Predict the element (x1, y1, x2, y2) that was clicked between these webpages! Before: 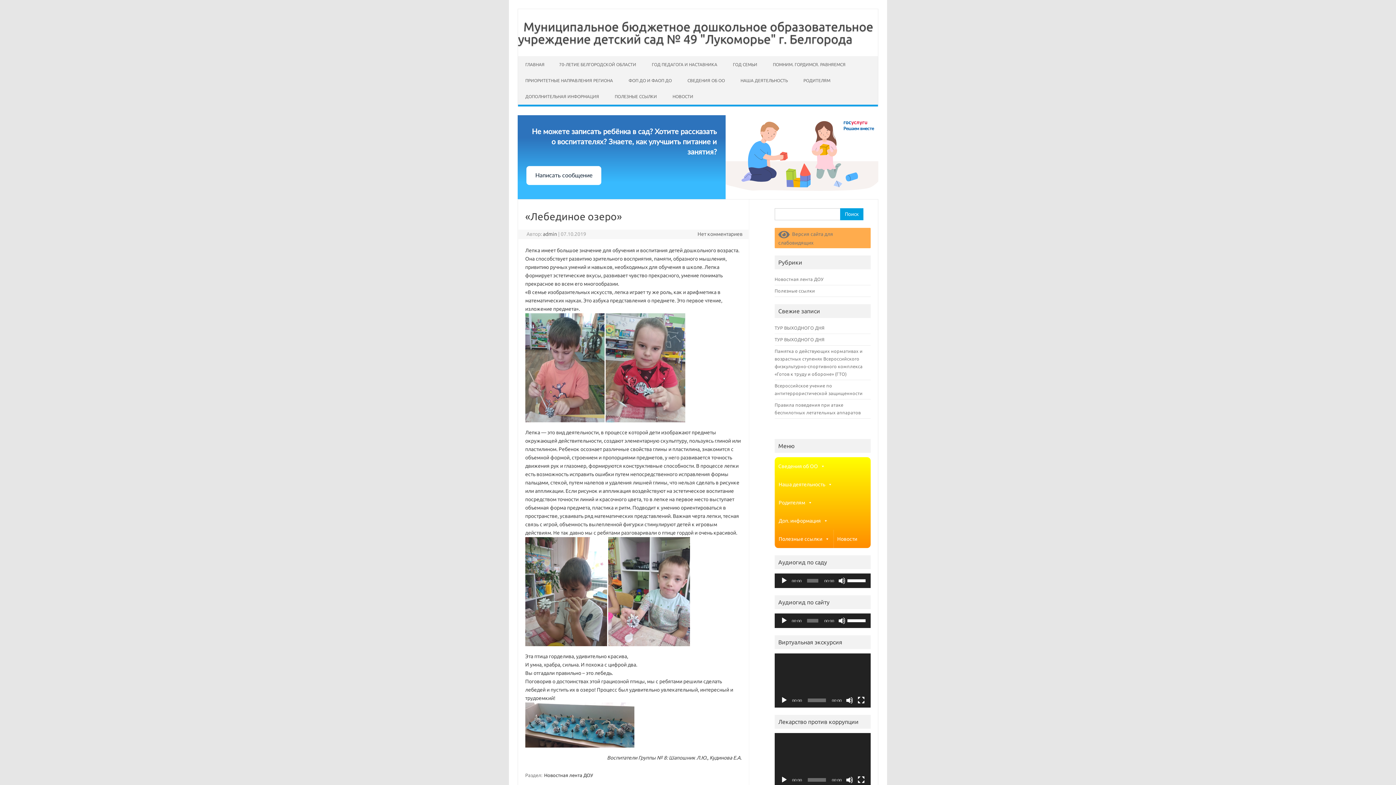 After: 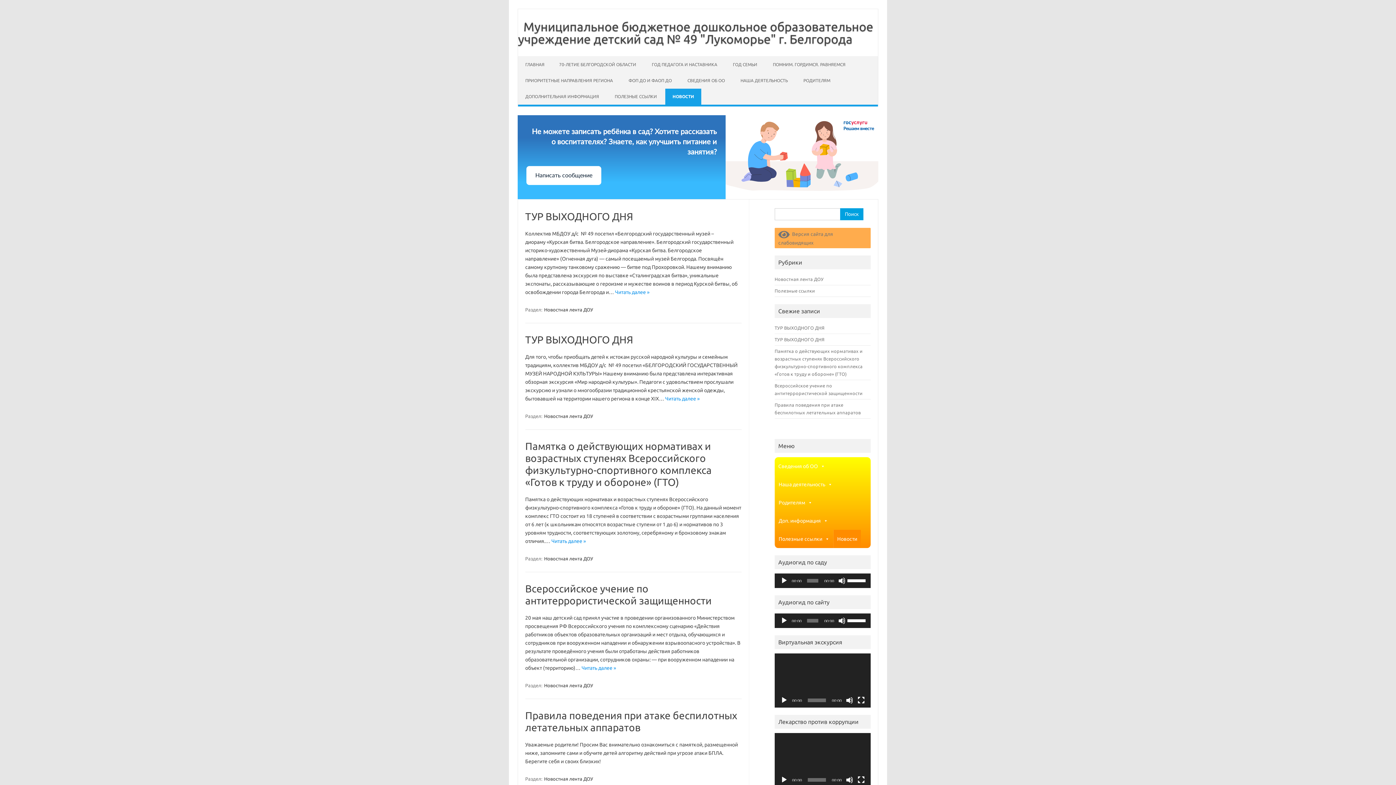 Action: label: Новости bbox: (833, 530, 861, 548)